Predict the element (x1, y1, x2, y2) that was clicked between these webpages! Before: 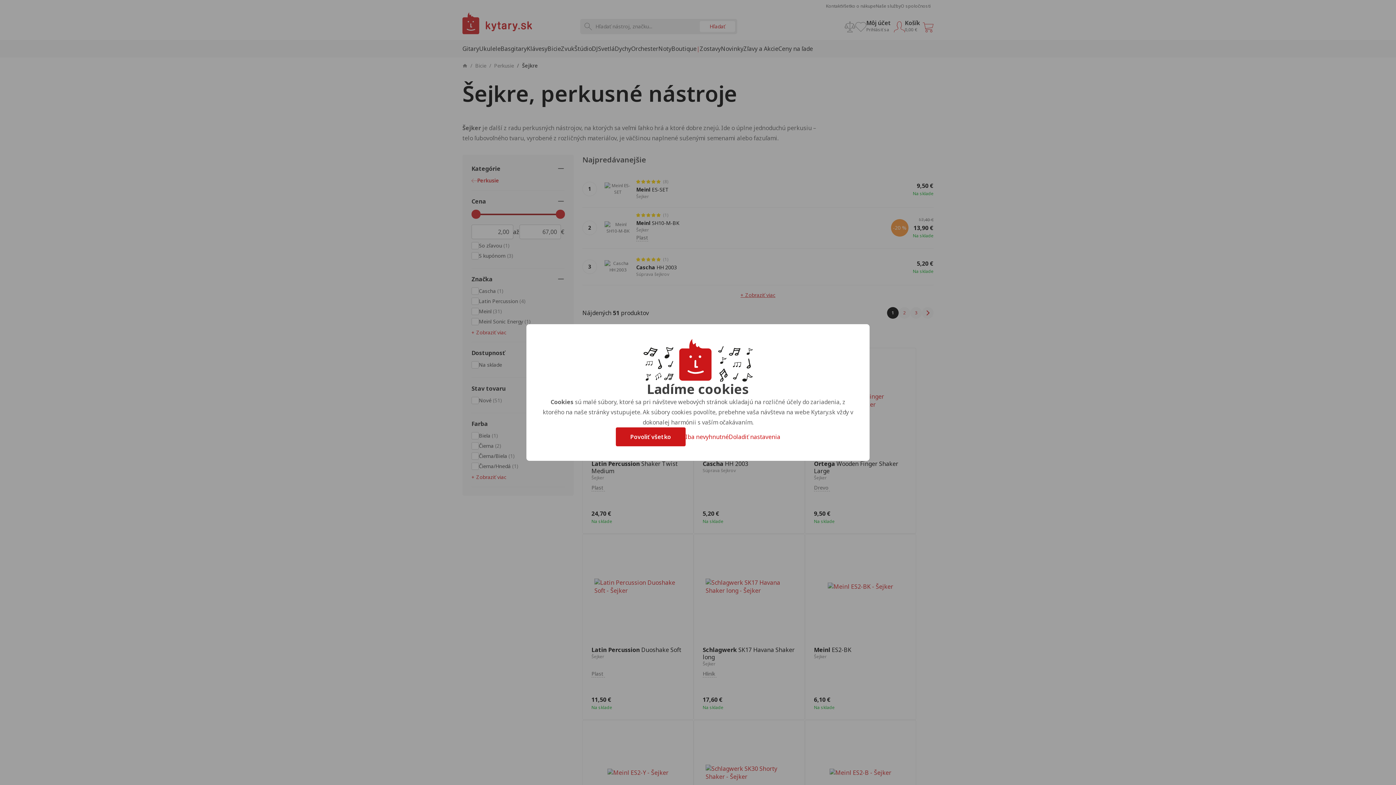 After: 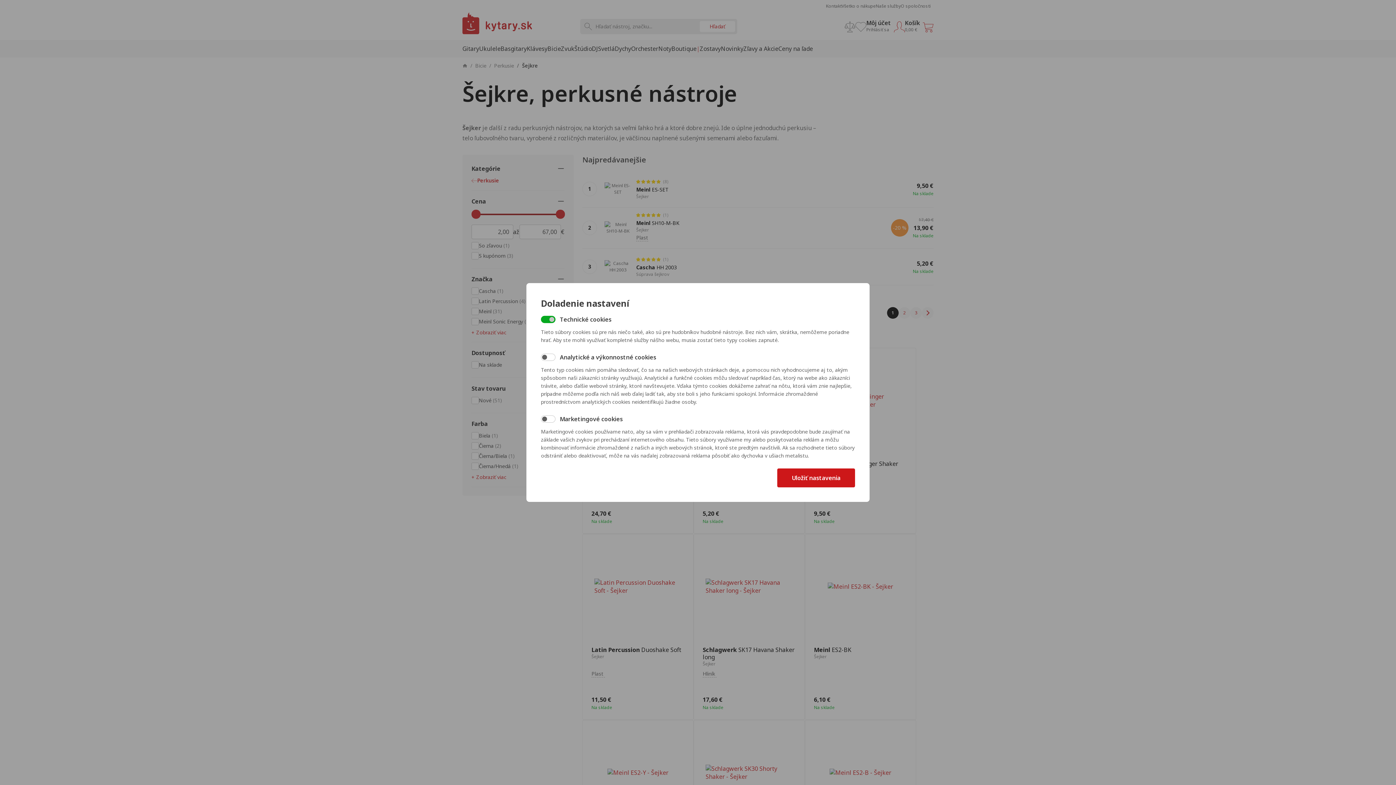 Action: bbox: (728, 433, 780, 441) label: Doladiť nastavenia